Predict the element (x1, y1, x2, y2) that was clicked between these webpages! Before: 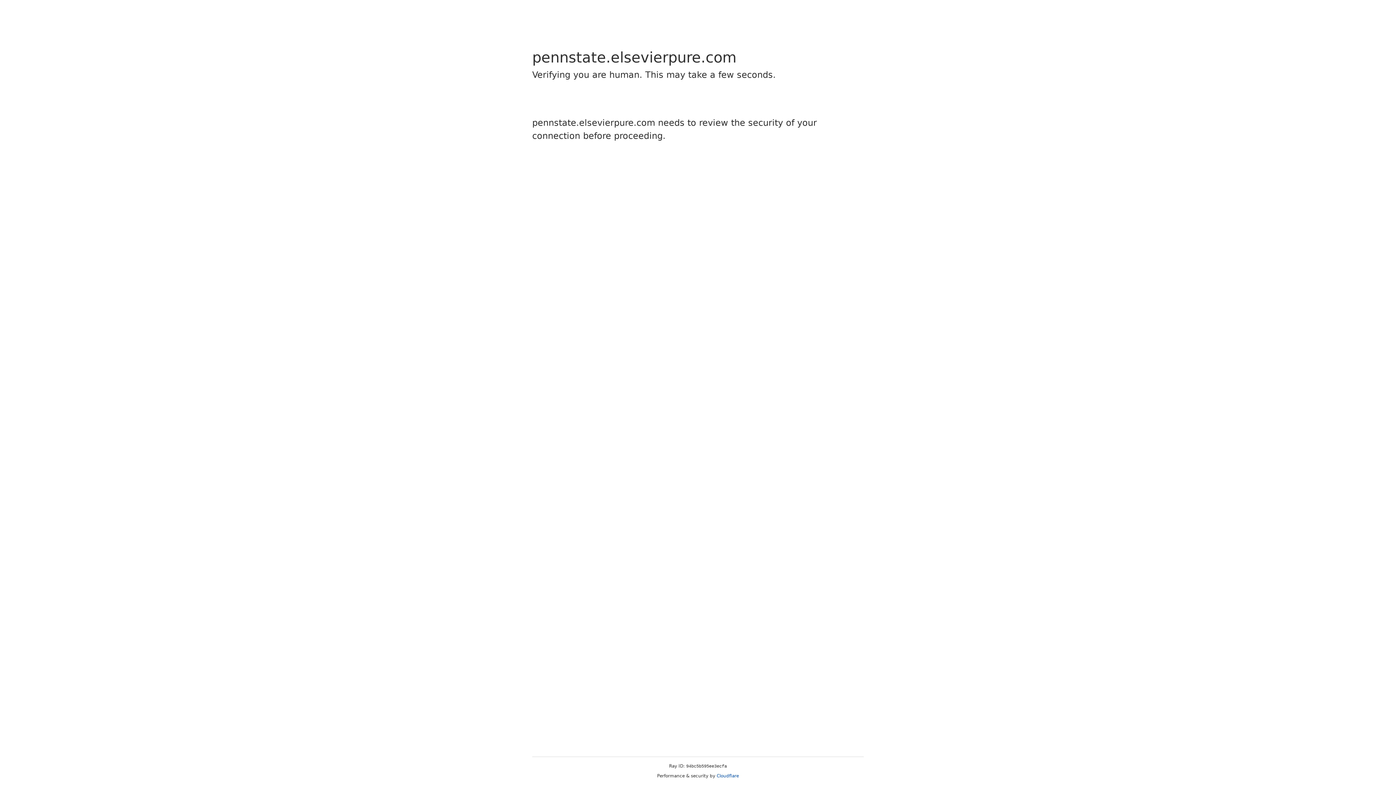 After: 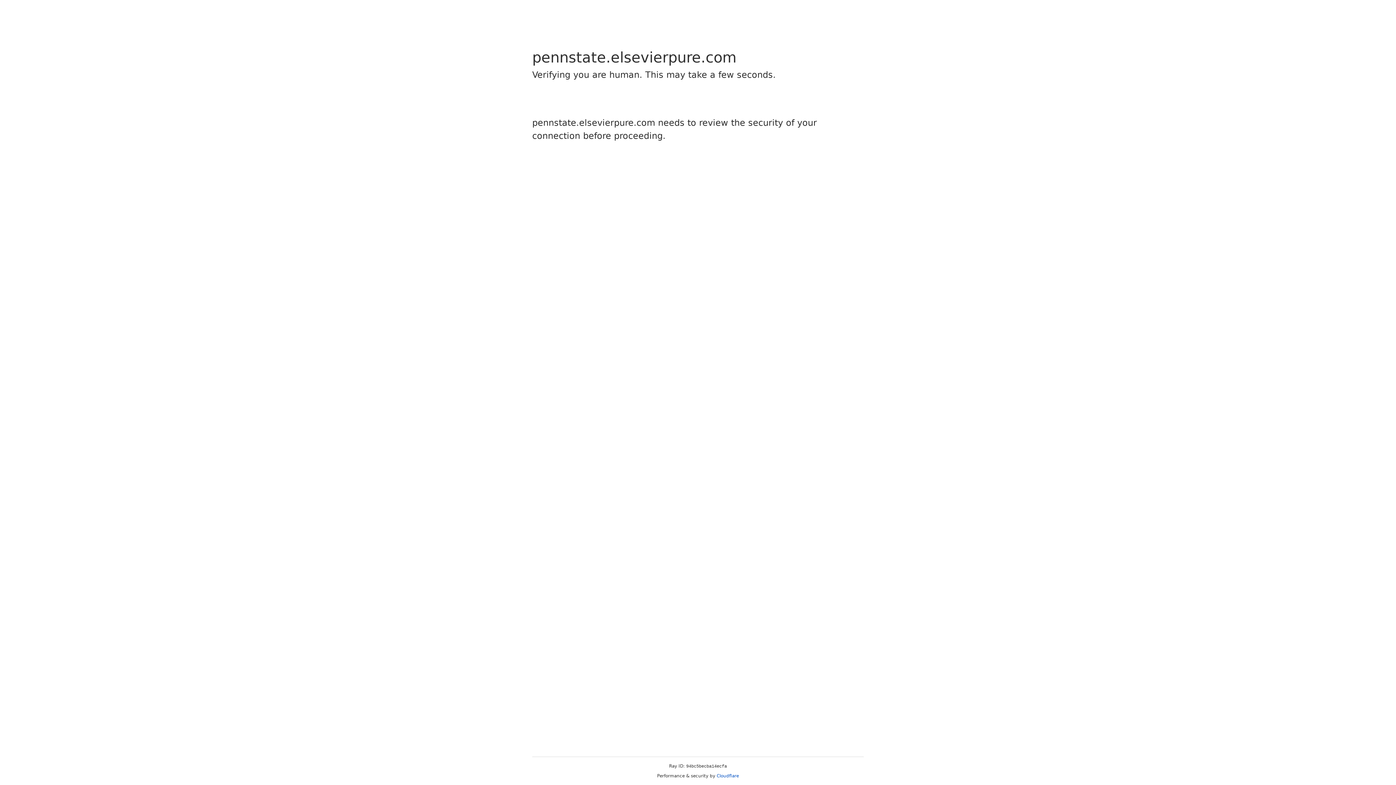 Action: bbox: (716, 773, 739, 778) label: Cloudflare